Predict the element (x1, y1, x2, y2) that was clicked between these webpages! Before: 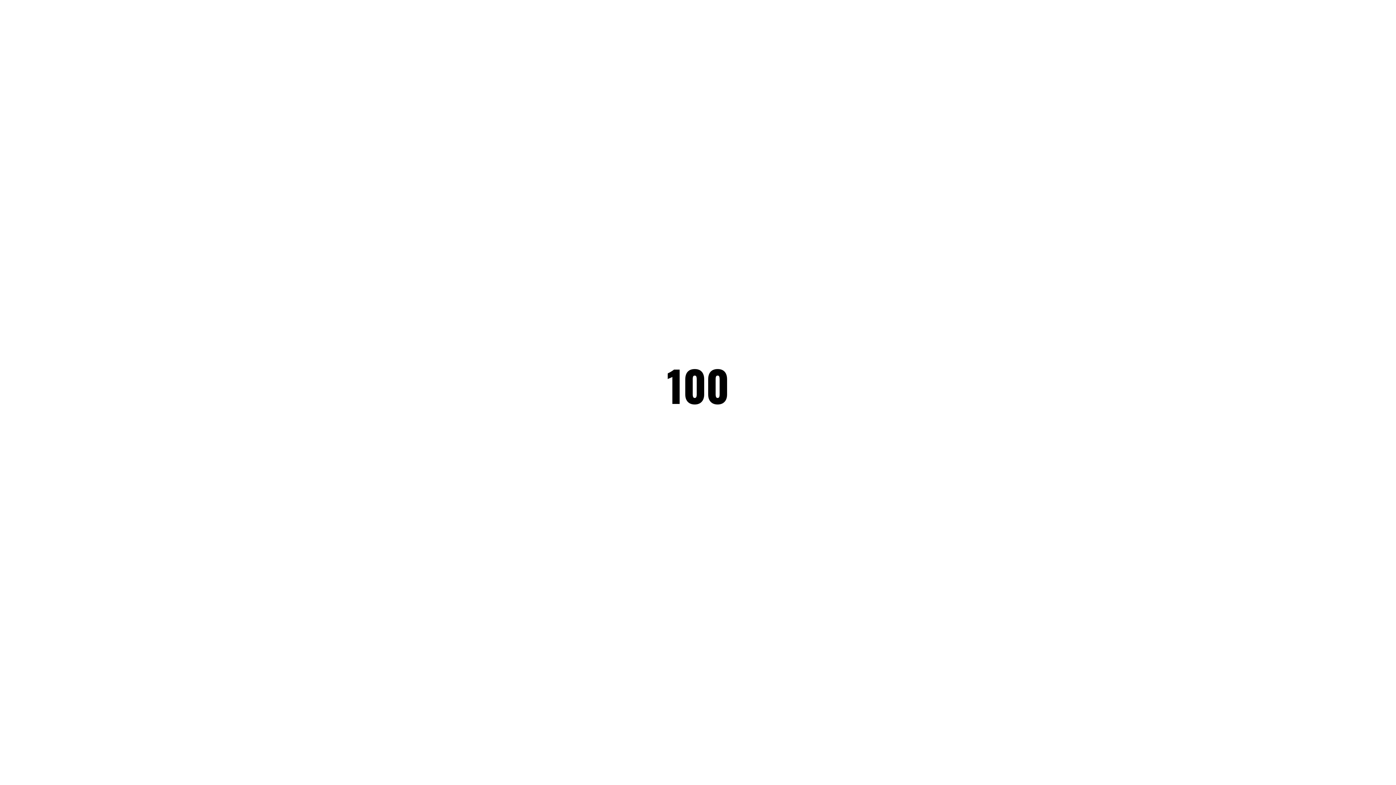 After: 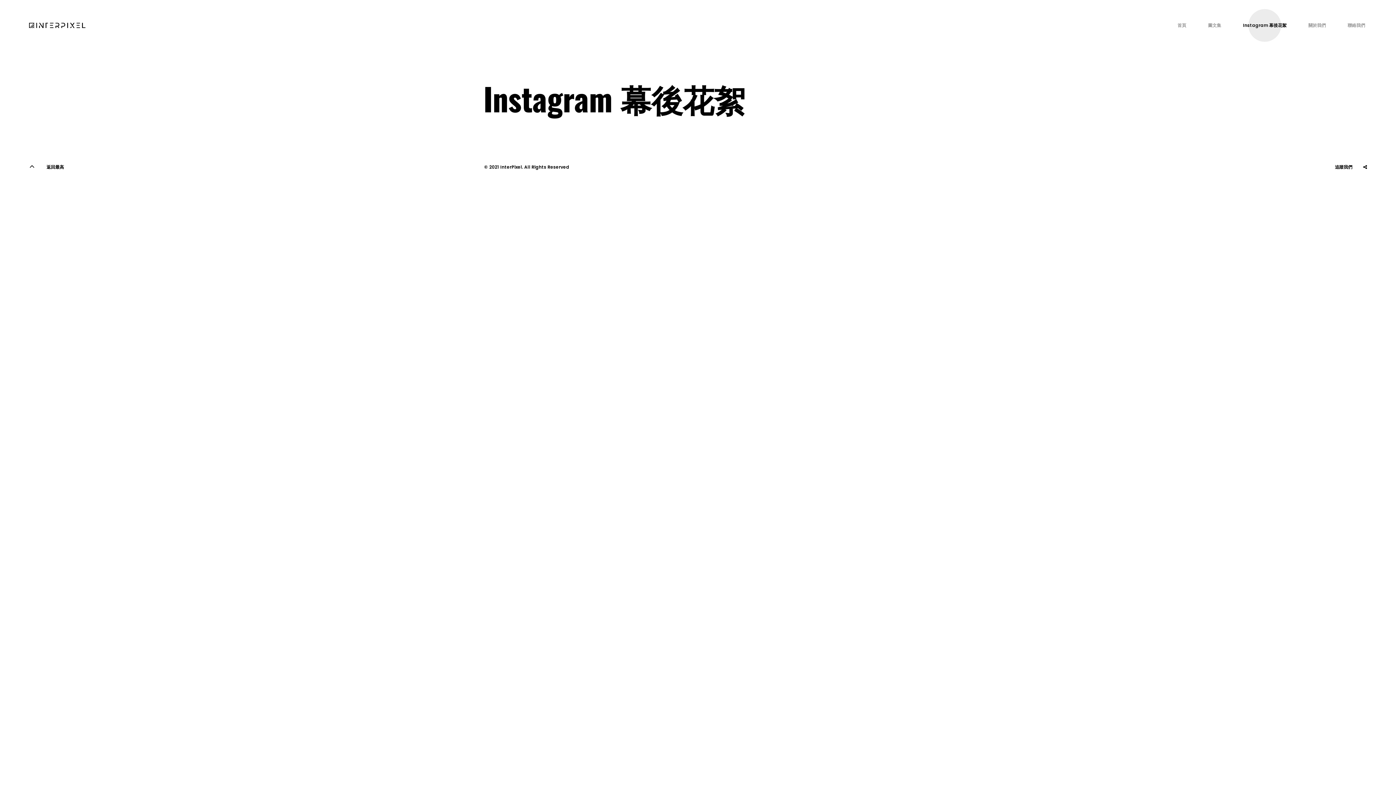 Action: bbox: (1241, 21, 1288, 29) label: Instagram 幕後花絮